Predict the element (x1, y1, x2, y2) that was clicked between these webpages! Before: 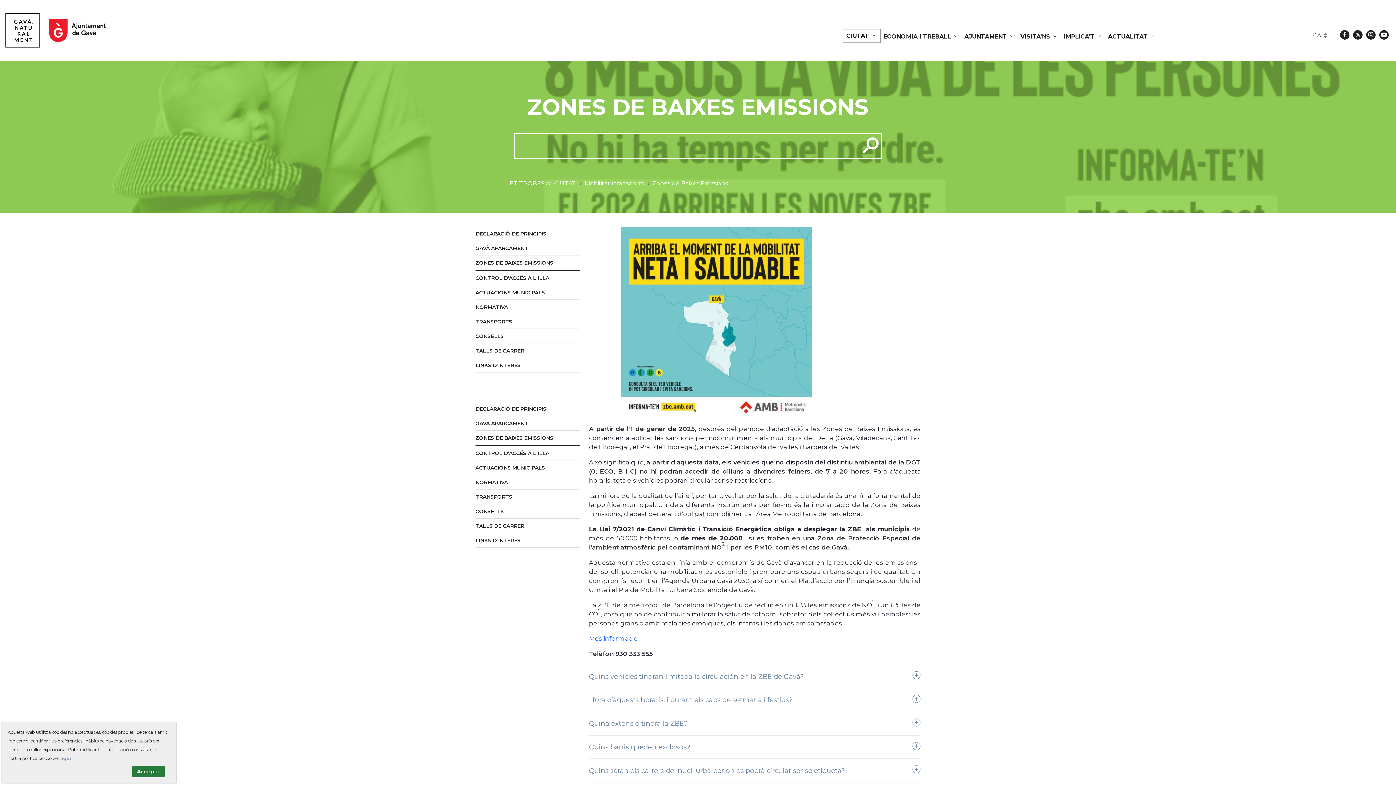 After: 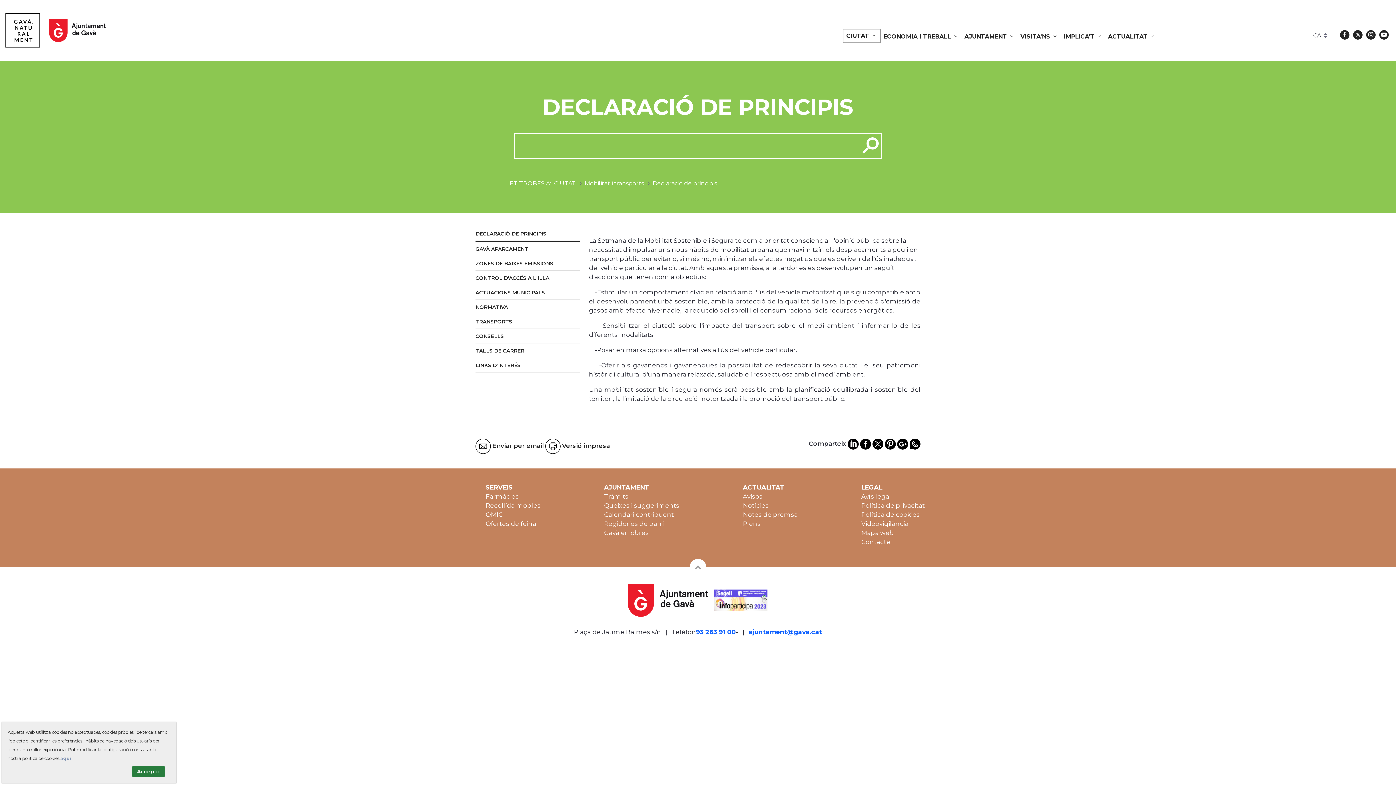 Action: bbox: (475, 402, 580, 416) label: DECLARACIÓ DE PRINCIPIS